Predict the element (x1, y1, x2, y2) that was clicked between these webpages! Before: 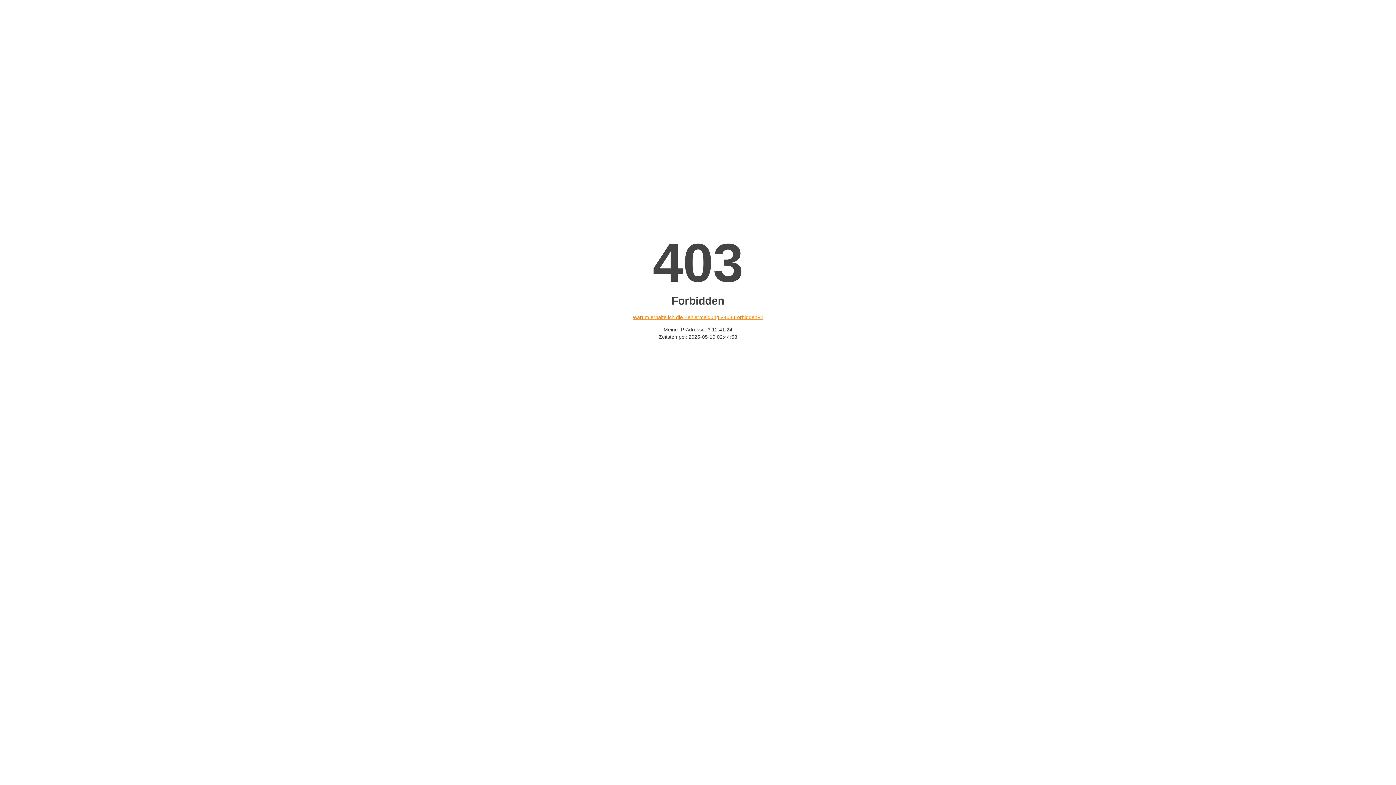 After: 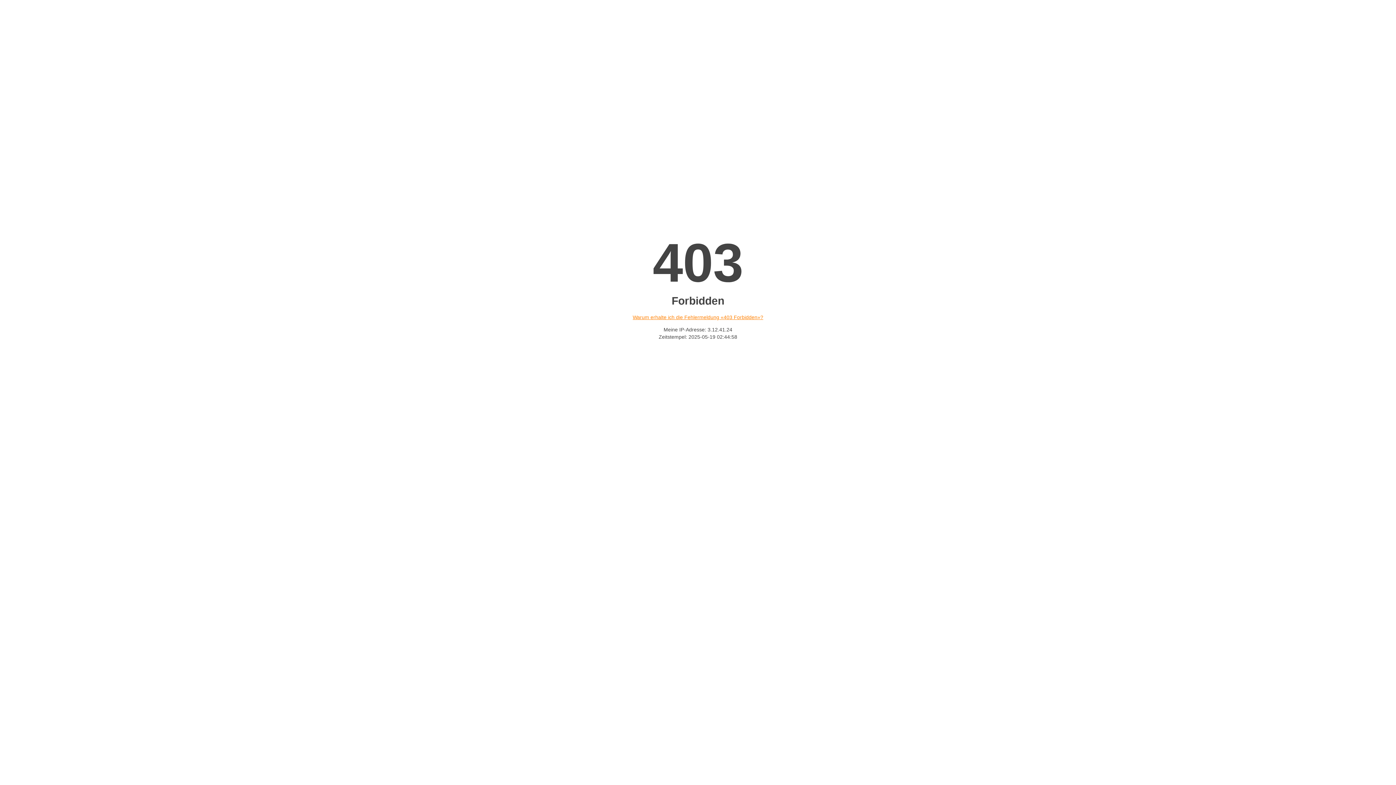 Action: label: Warum erhalte ich die Fehlermeldung «403 Forbidden»? bbox: (632, 314, 763, 320)